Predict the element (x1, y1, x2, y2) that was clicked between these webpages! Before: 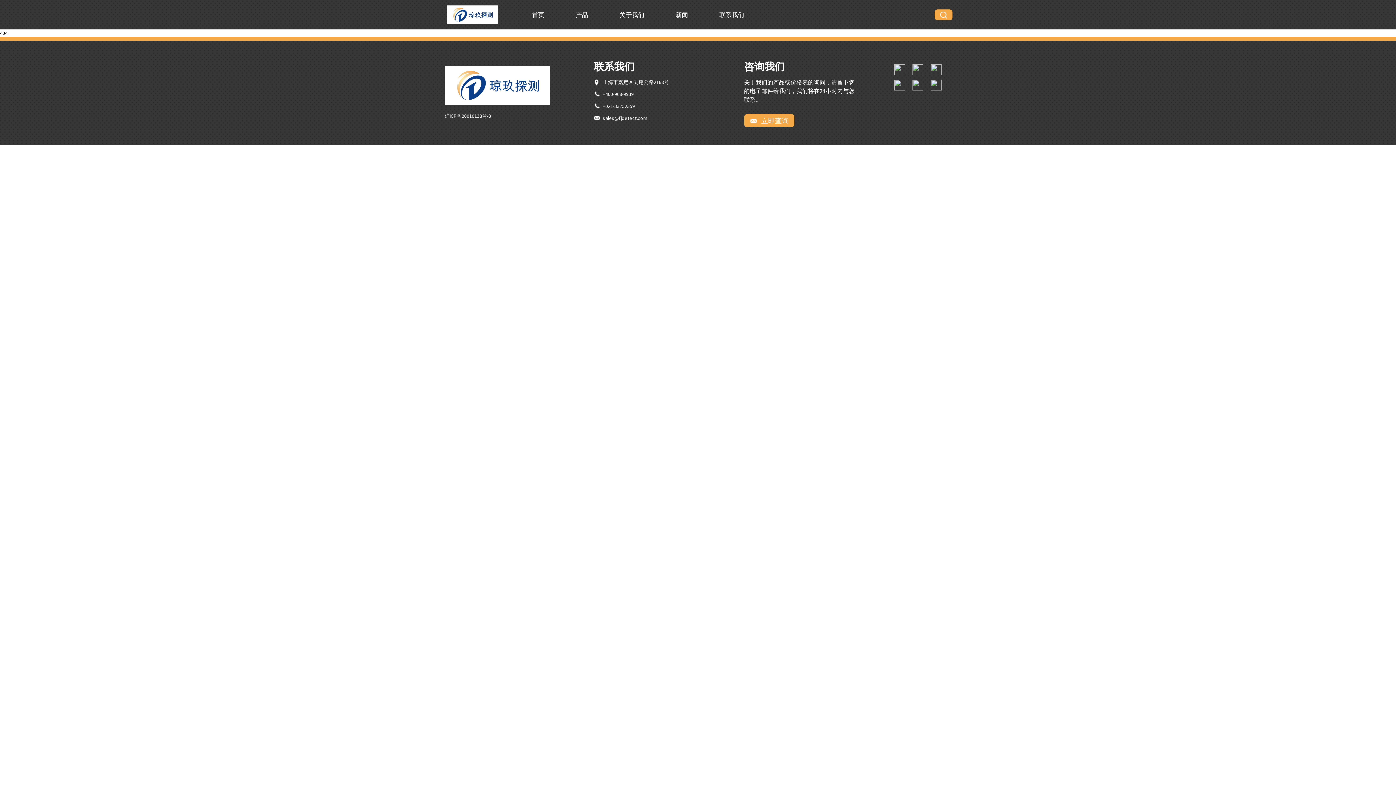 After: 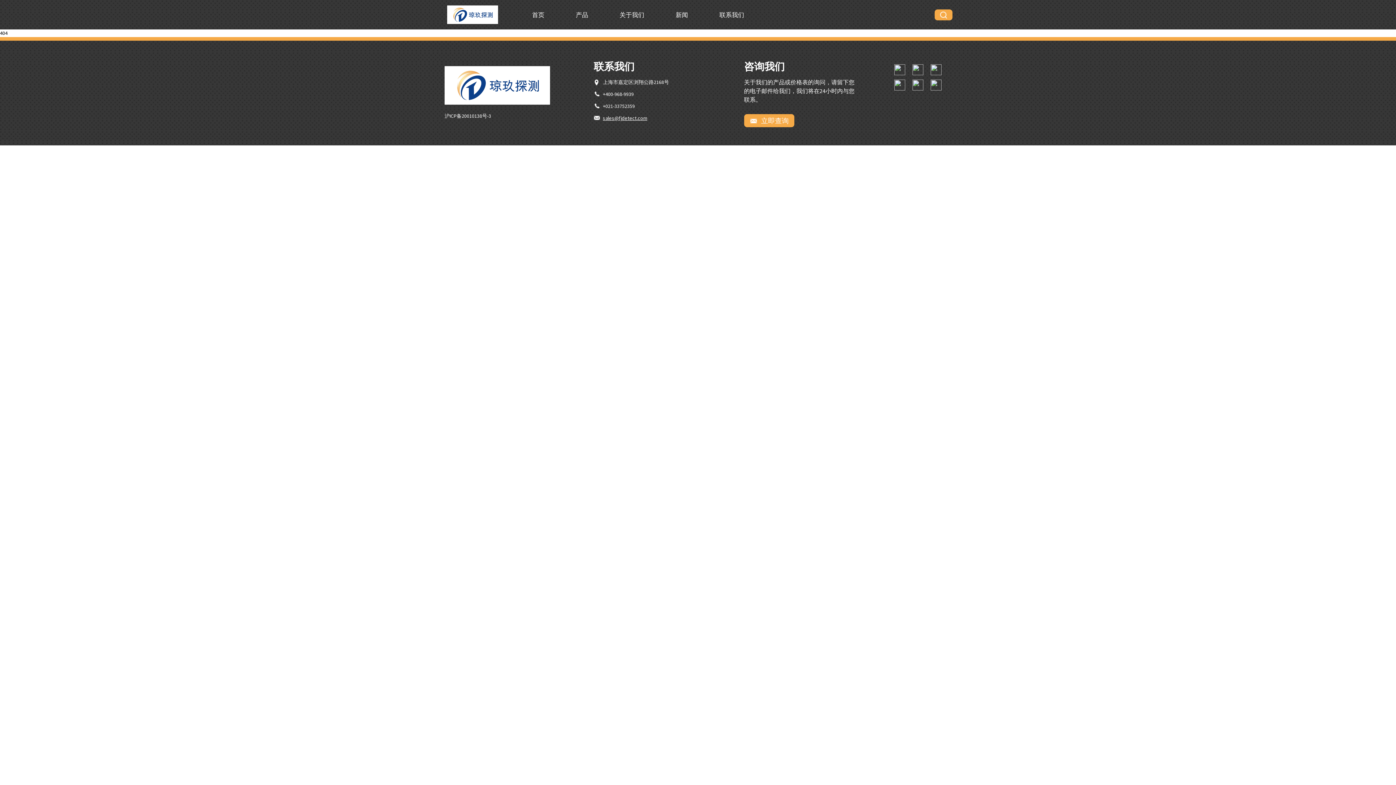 Action: label: sales@fjdetect.com bbox: (603, 114, 647, 121)